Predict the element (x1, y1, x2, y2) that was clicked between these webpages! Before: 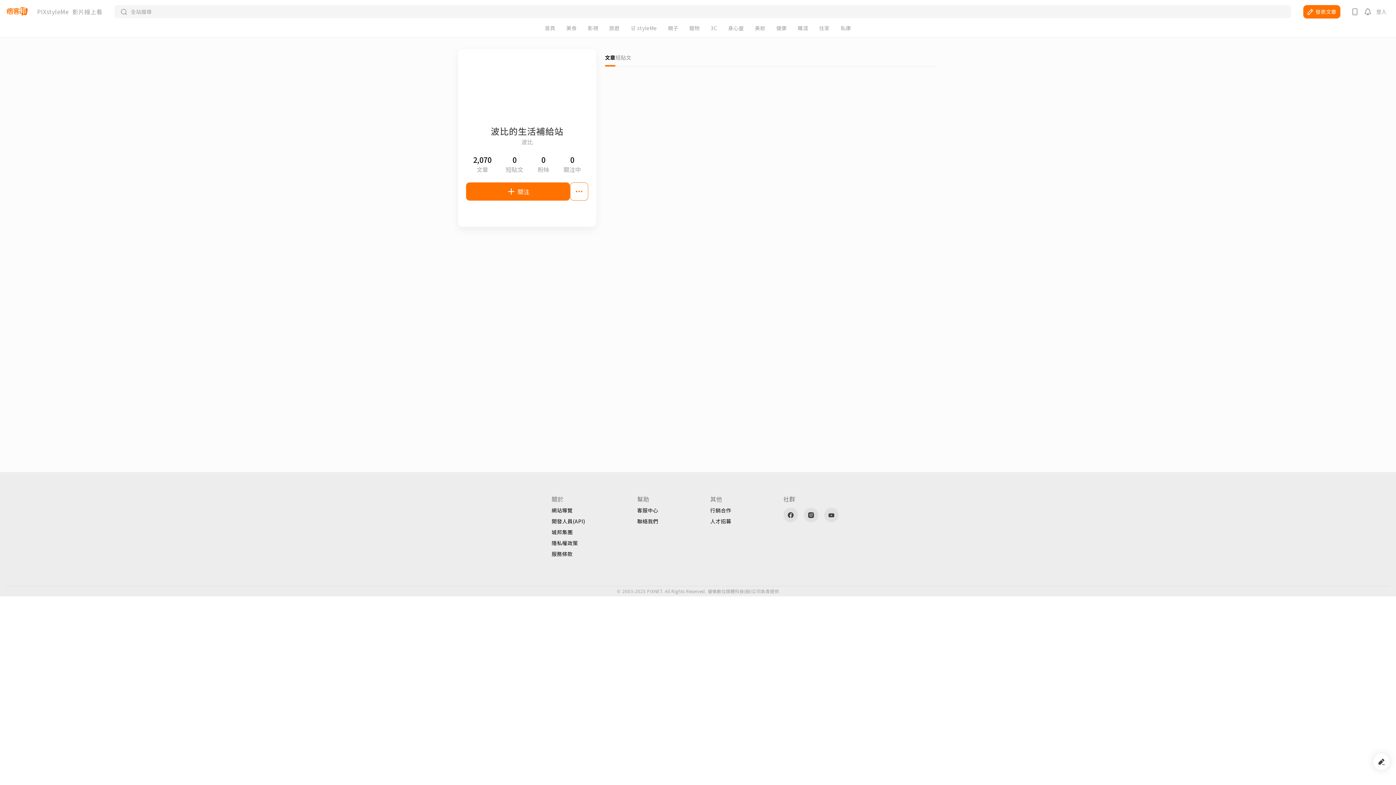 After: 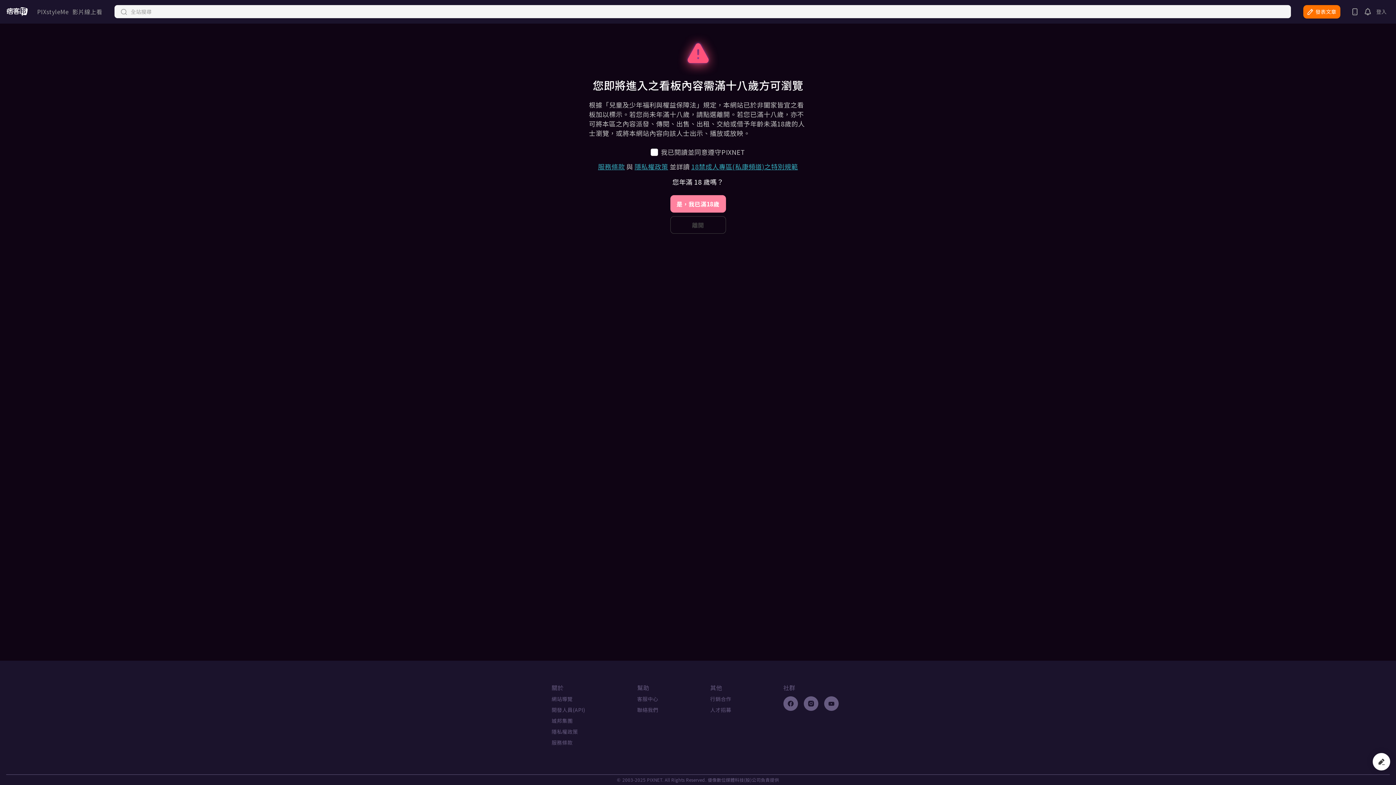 Action: bbox: (840, 25, 851, 30) label: 私康